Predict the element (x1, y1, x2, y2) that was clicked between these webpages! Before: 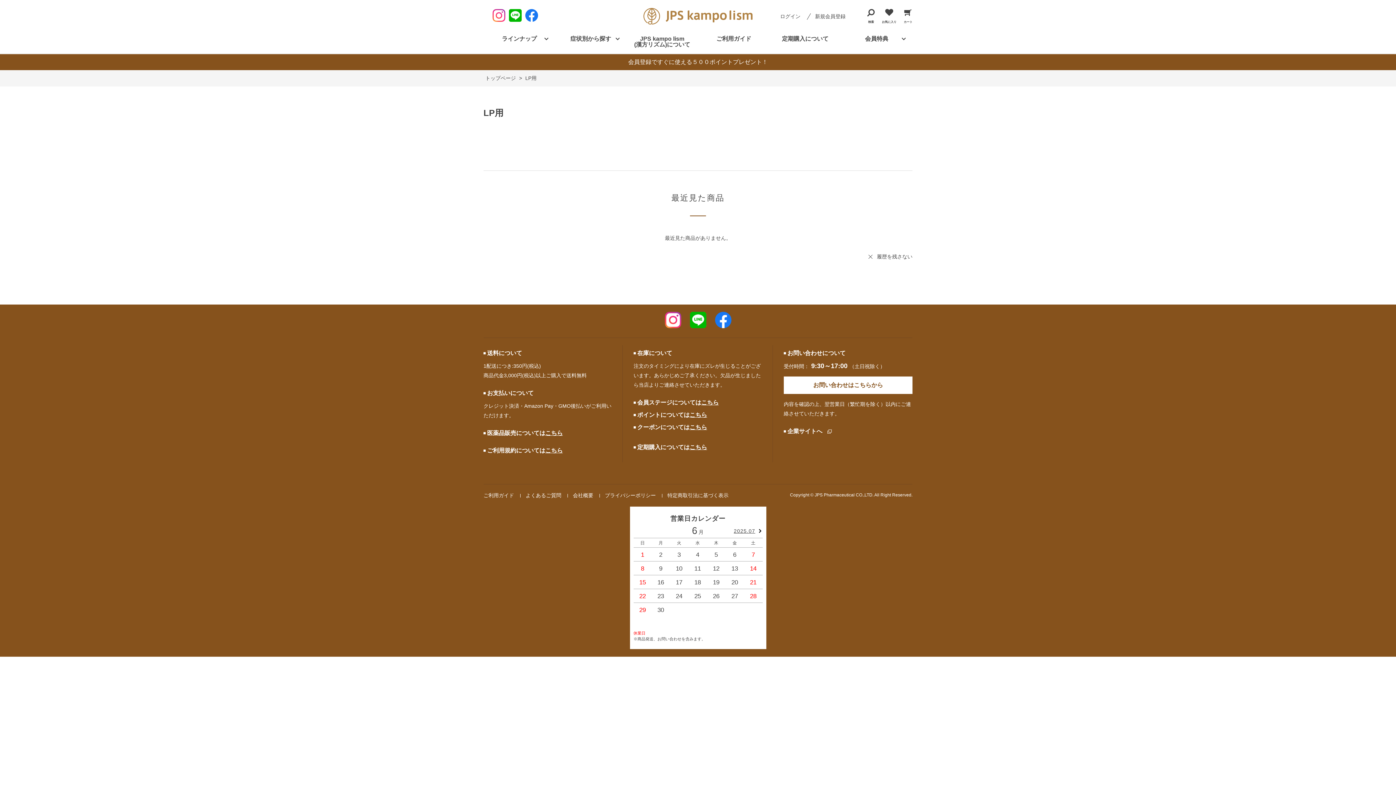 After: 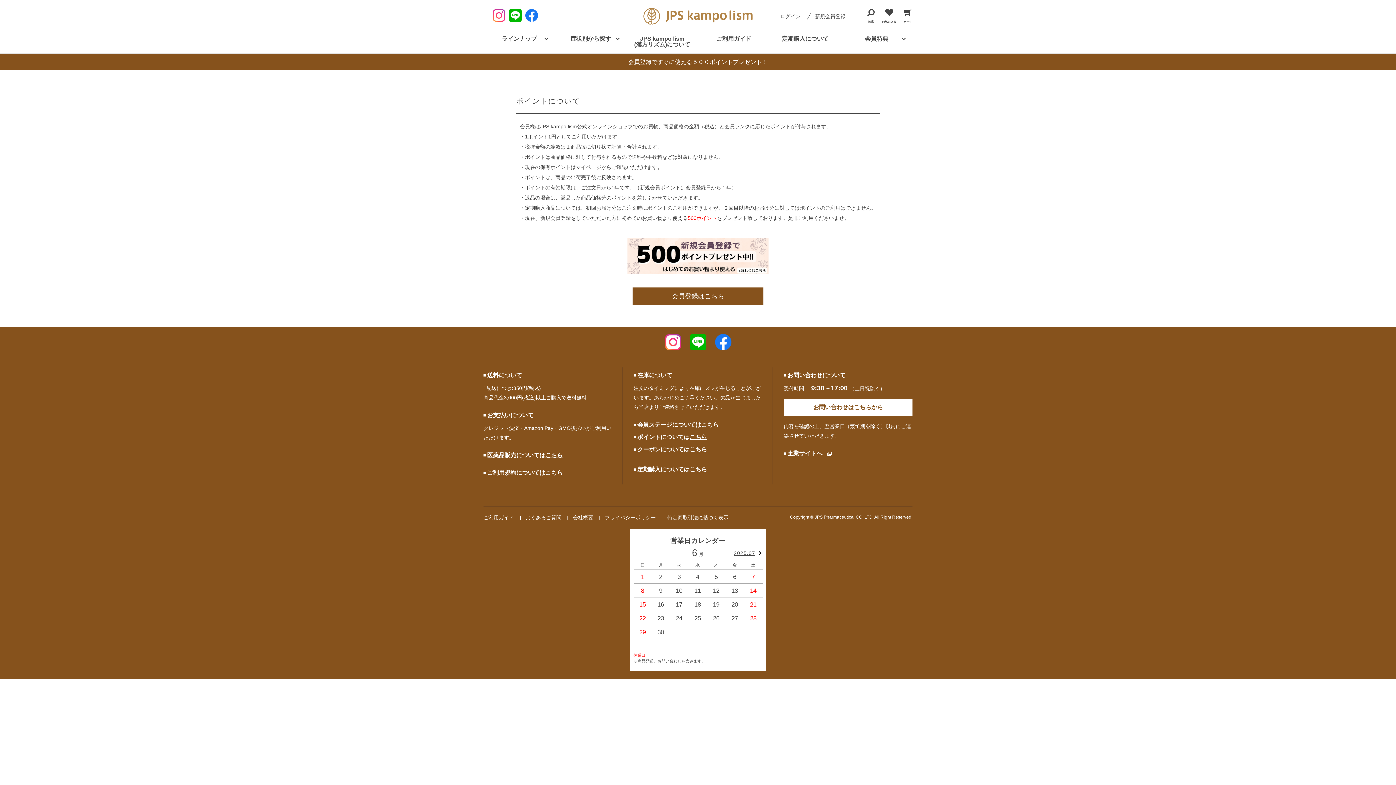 Action: bbox: (689, 410, 707, 419) label: こちら